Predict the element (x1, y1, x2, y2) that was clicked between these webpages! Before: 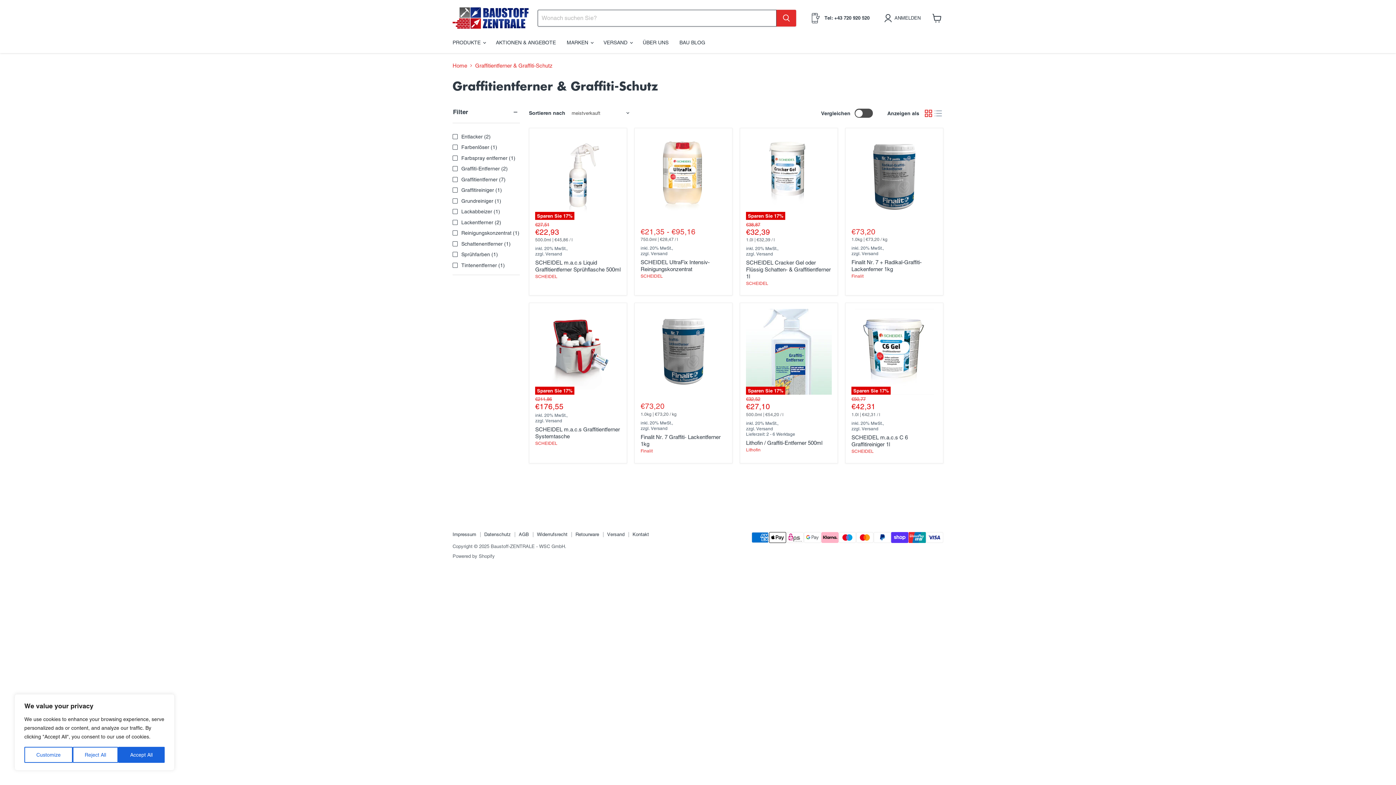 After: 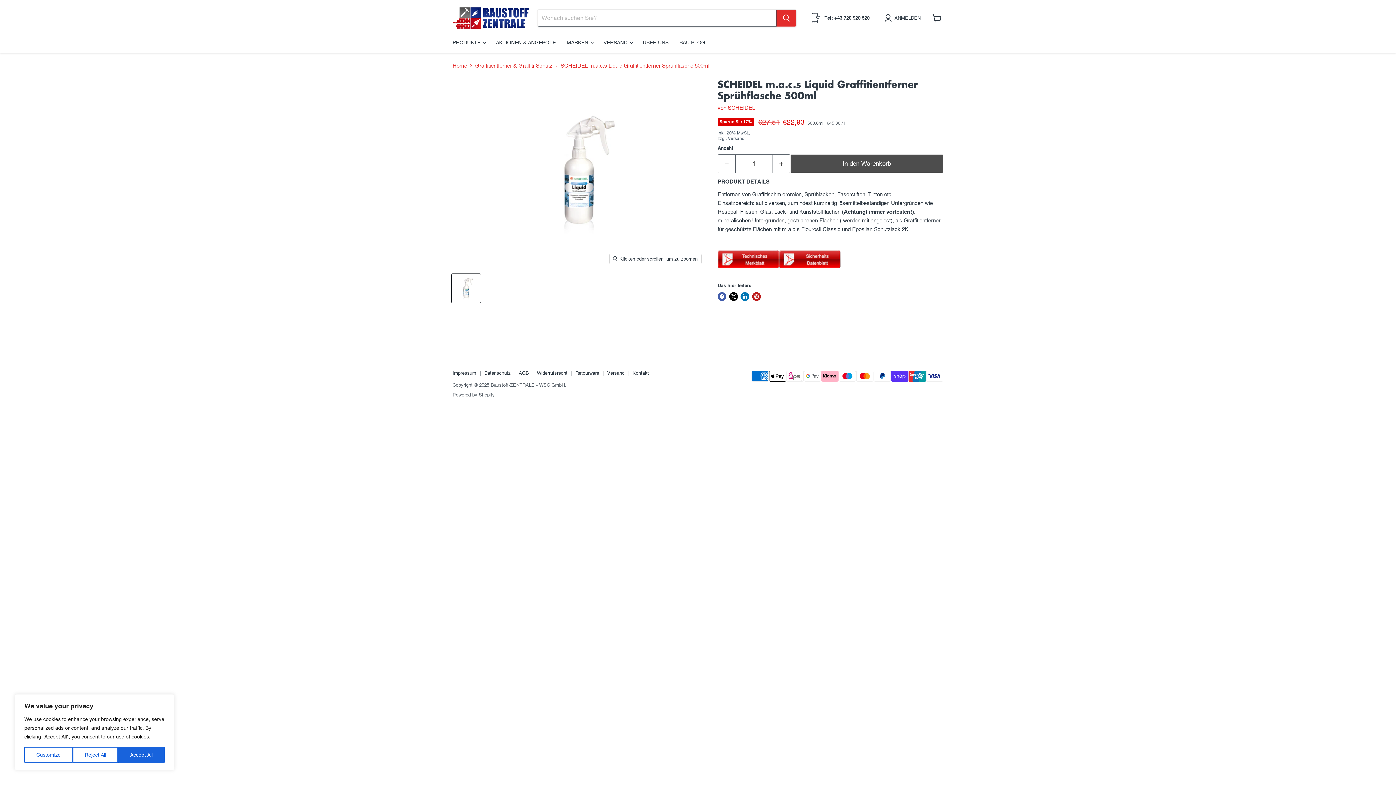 Action: label: Sparen Sie 17%
SCHEIDEL m.a.c.s Liquid Graffitientferner Sprühflasche 500ml bbox: (535, 134, 621, 219)